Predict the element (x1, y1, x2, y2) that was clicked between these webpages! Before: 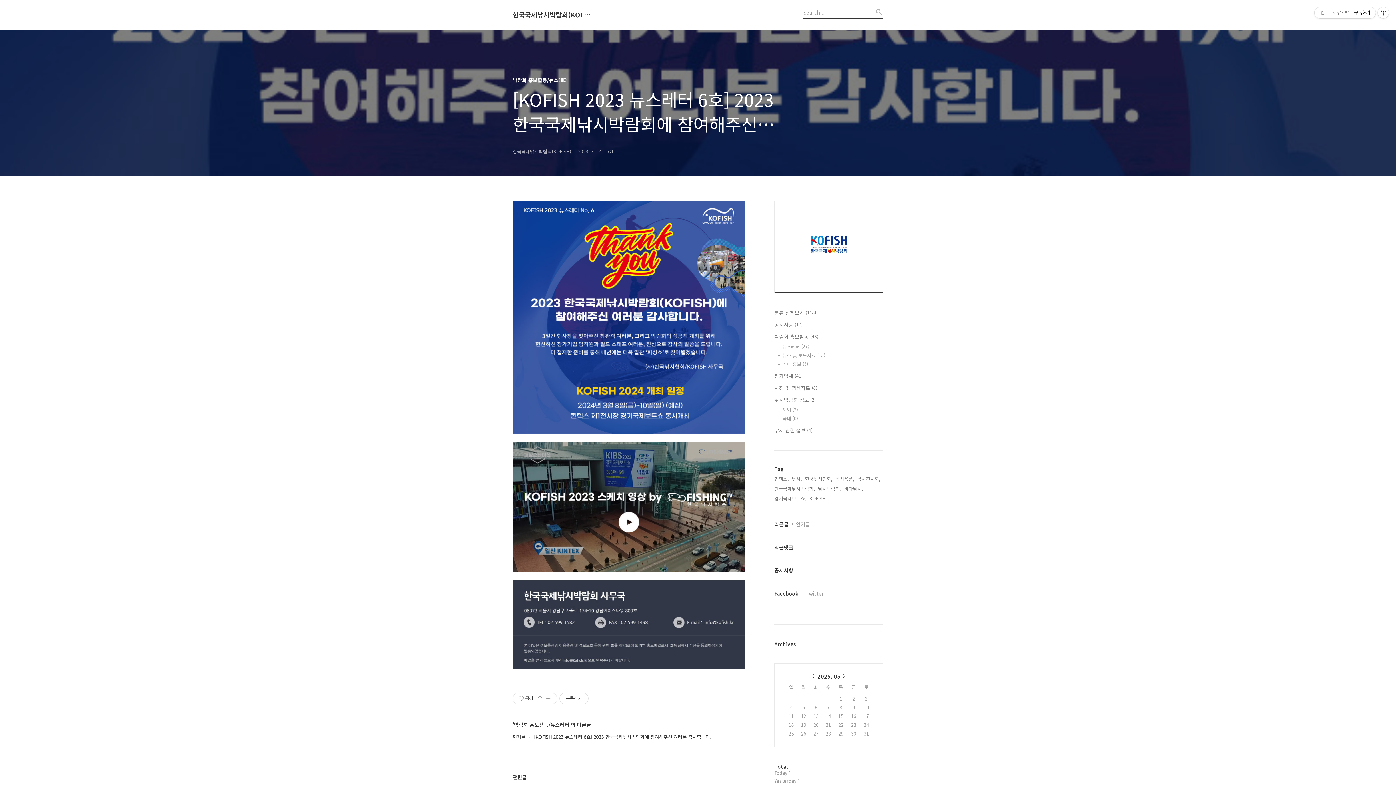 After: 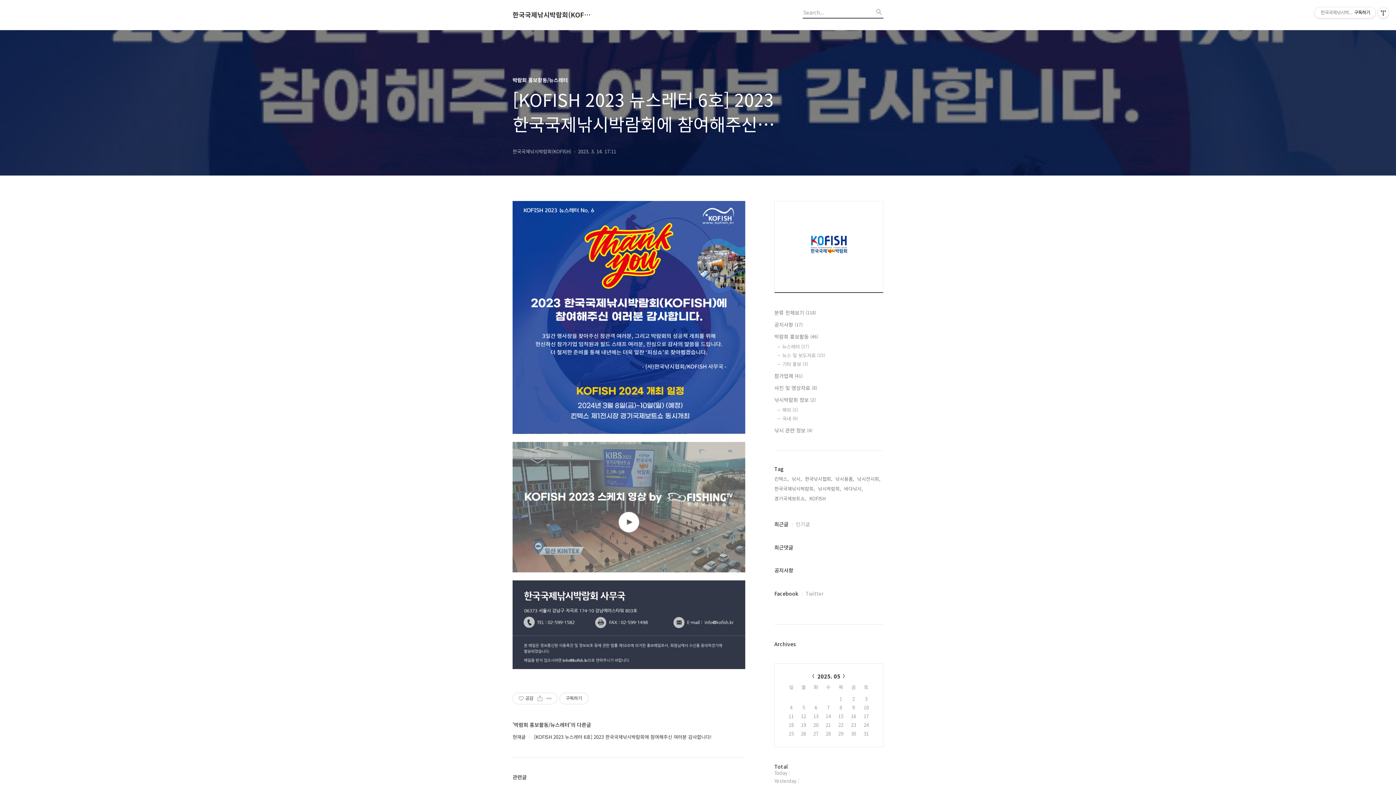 Action: bbox: (512, 442, 745, 573)